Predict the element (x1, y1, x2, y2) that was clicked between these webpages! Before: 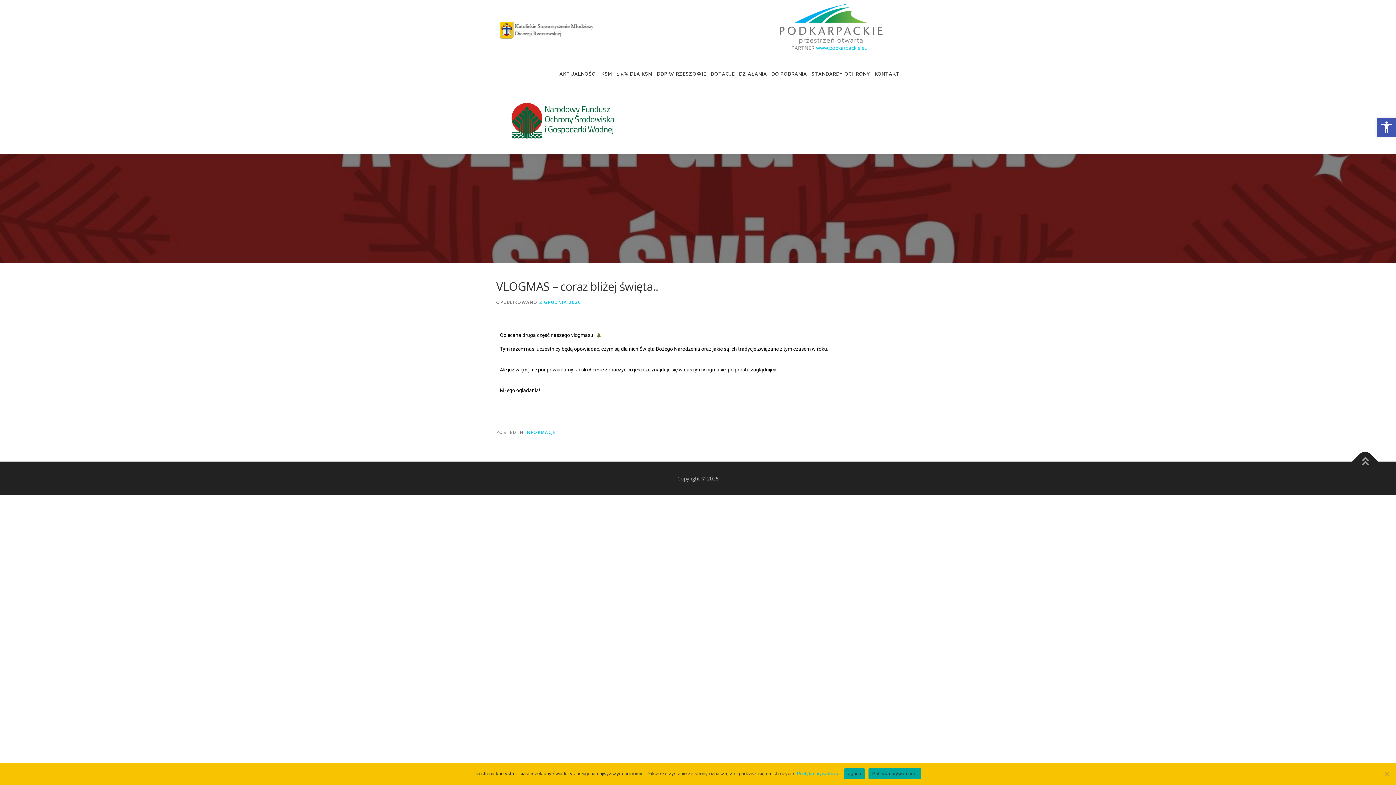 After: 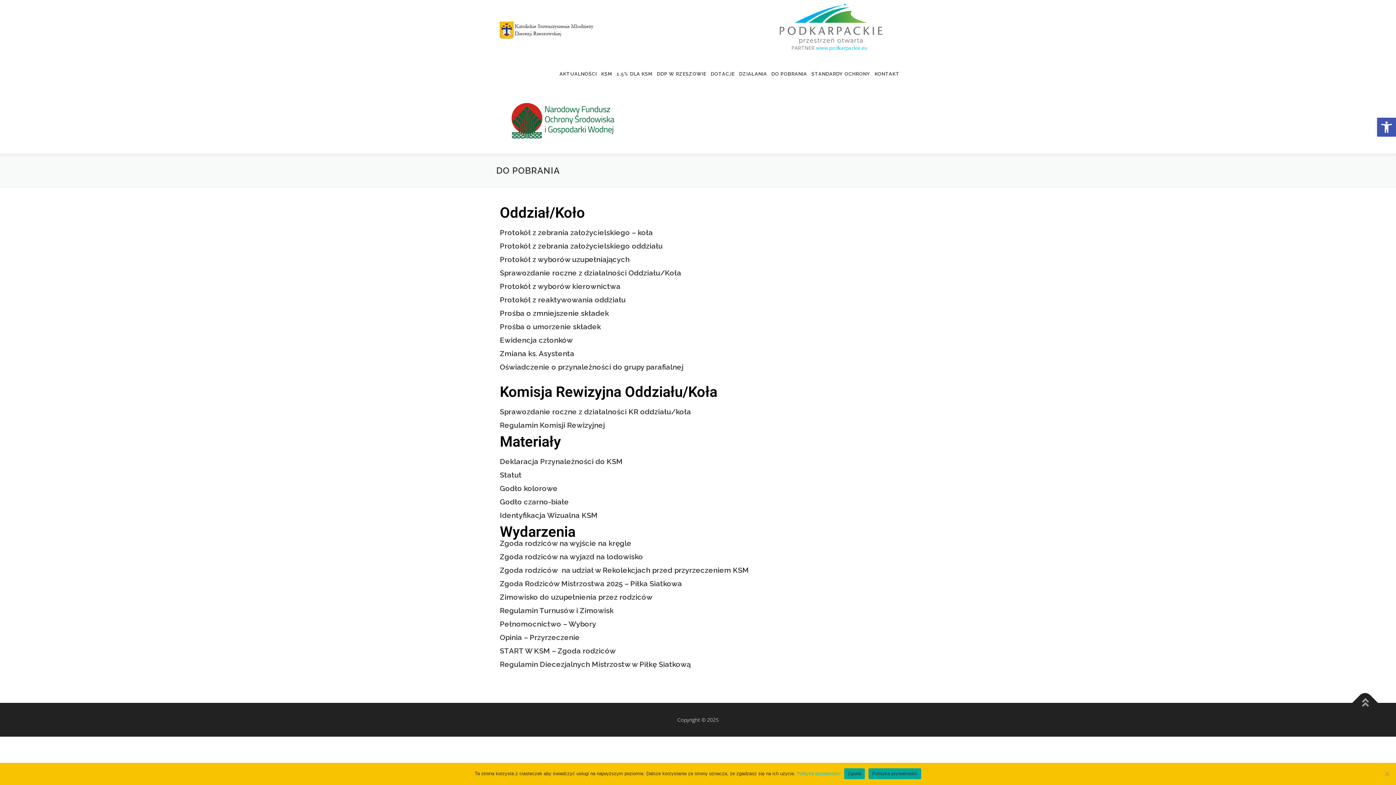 Action: label: DO POBRANIA bbox: (769, 60, 809, 87)